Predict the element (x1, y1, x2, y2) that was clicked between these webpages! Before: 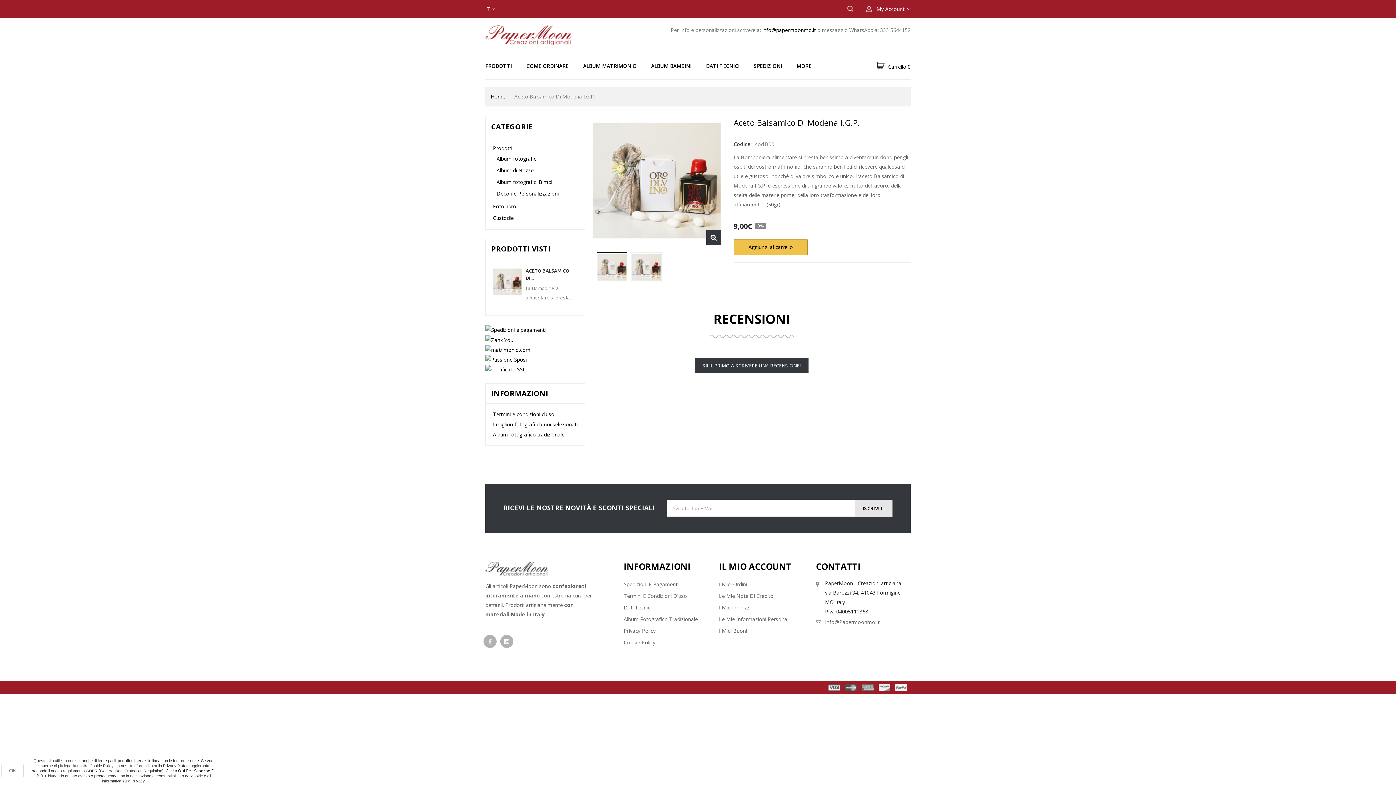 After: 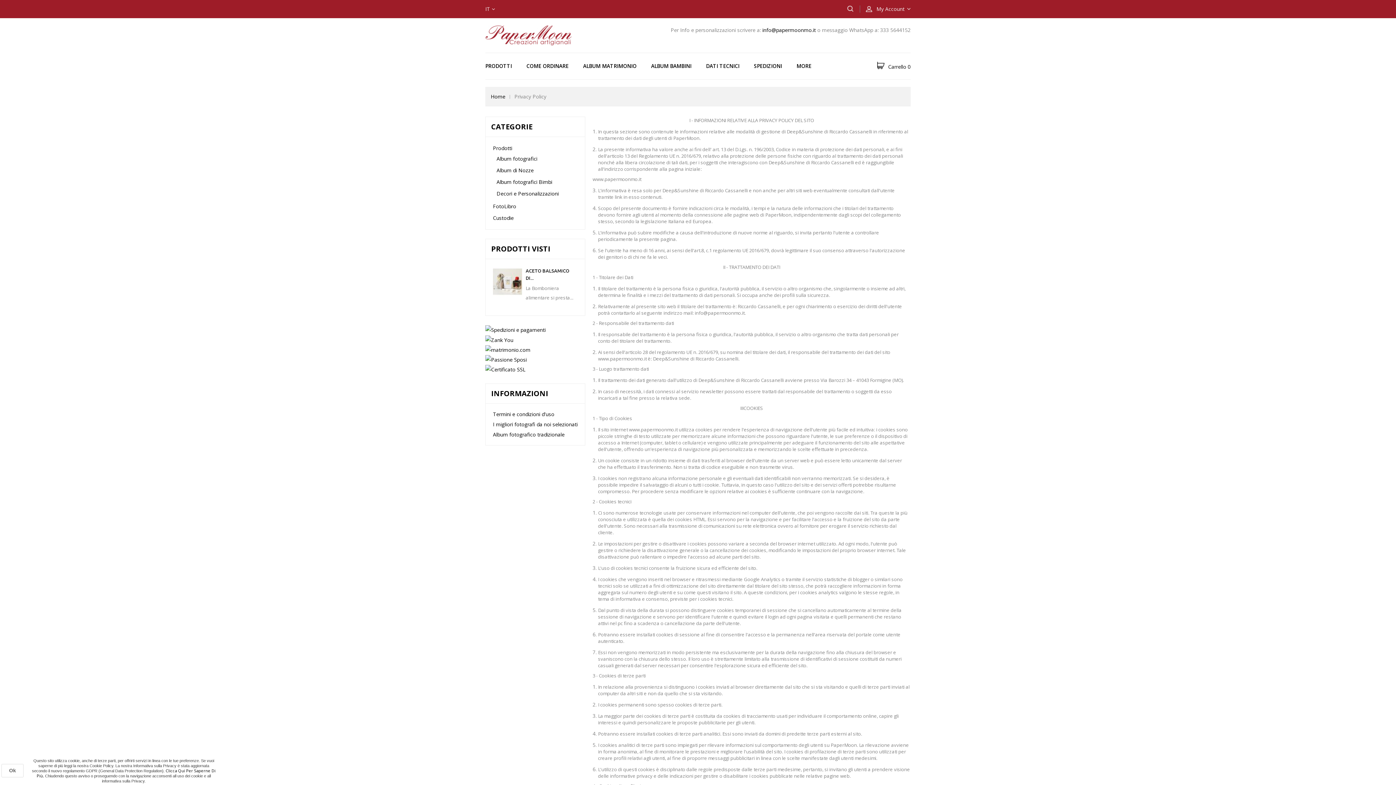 Action: bbox: (623, 627, 655, 634) label: Privacy Policy